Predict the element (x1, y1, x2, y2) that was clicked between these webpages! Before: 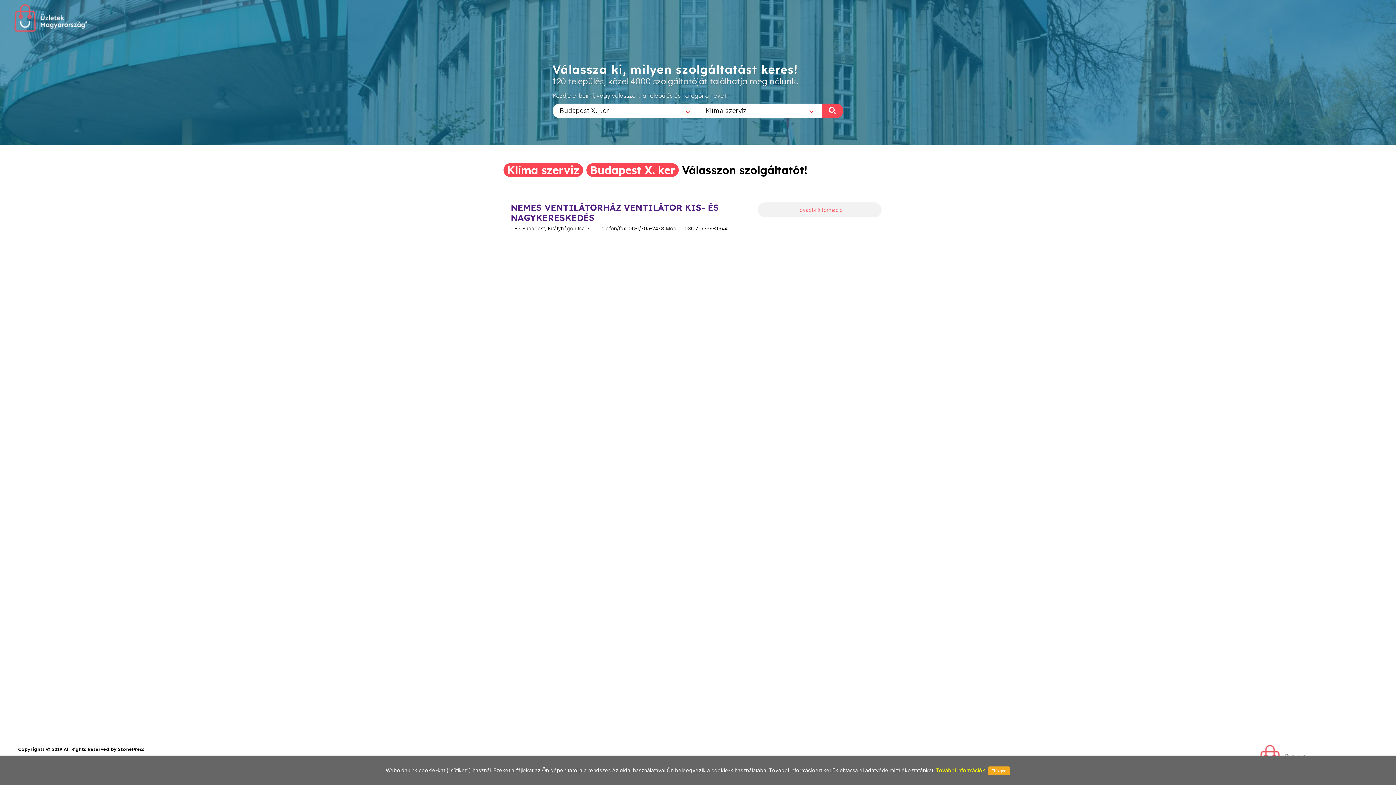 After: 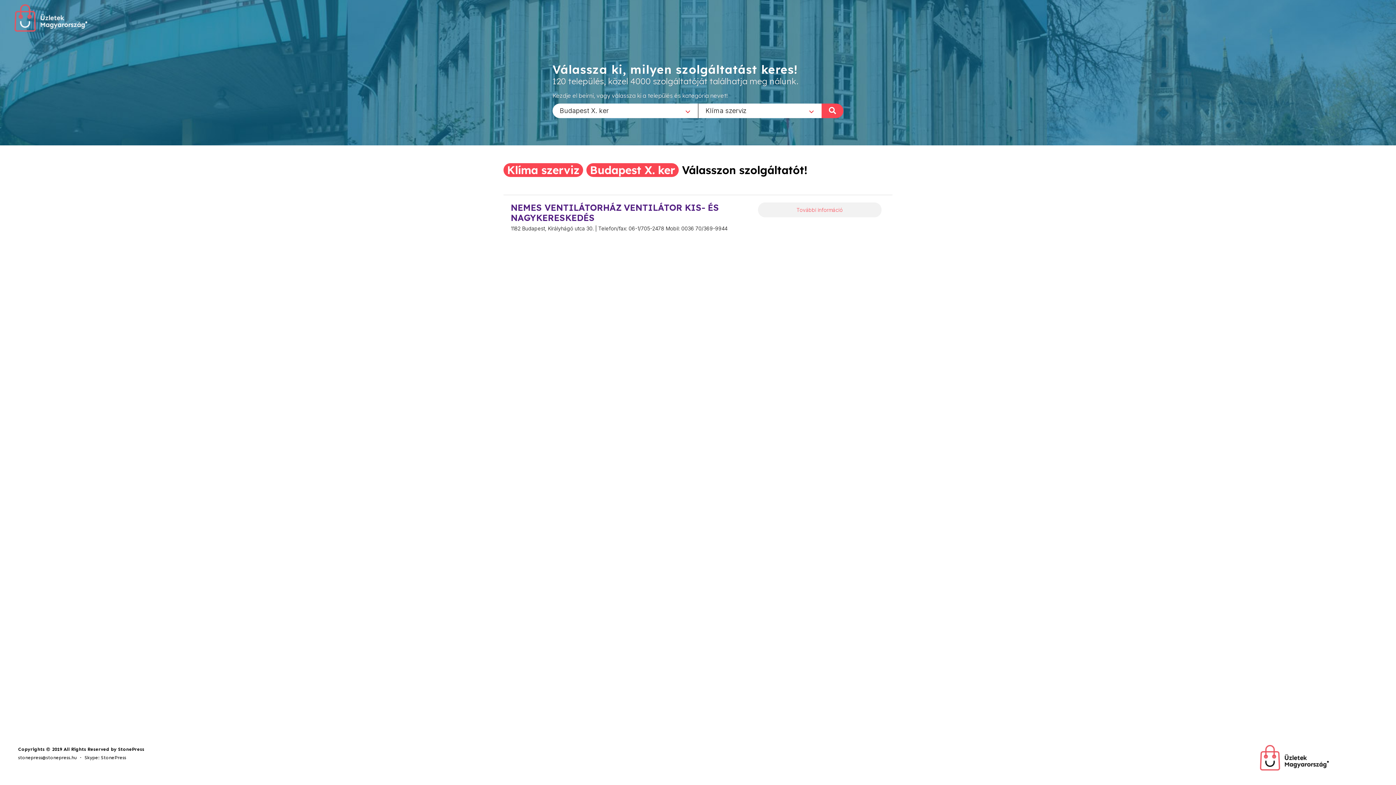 Action: label: Elfogad bbox: (988, 766, 1010, 775)